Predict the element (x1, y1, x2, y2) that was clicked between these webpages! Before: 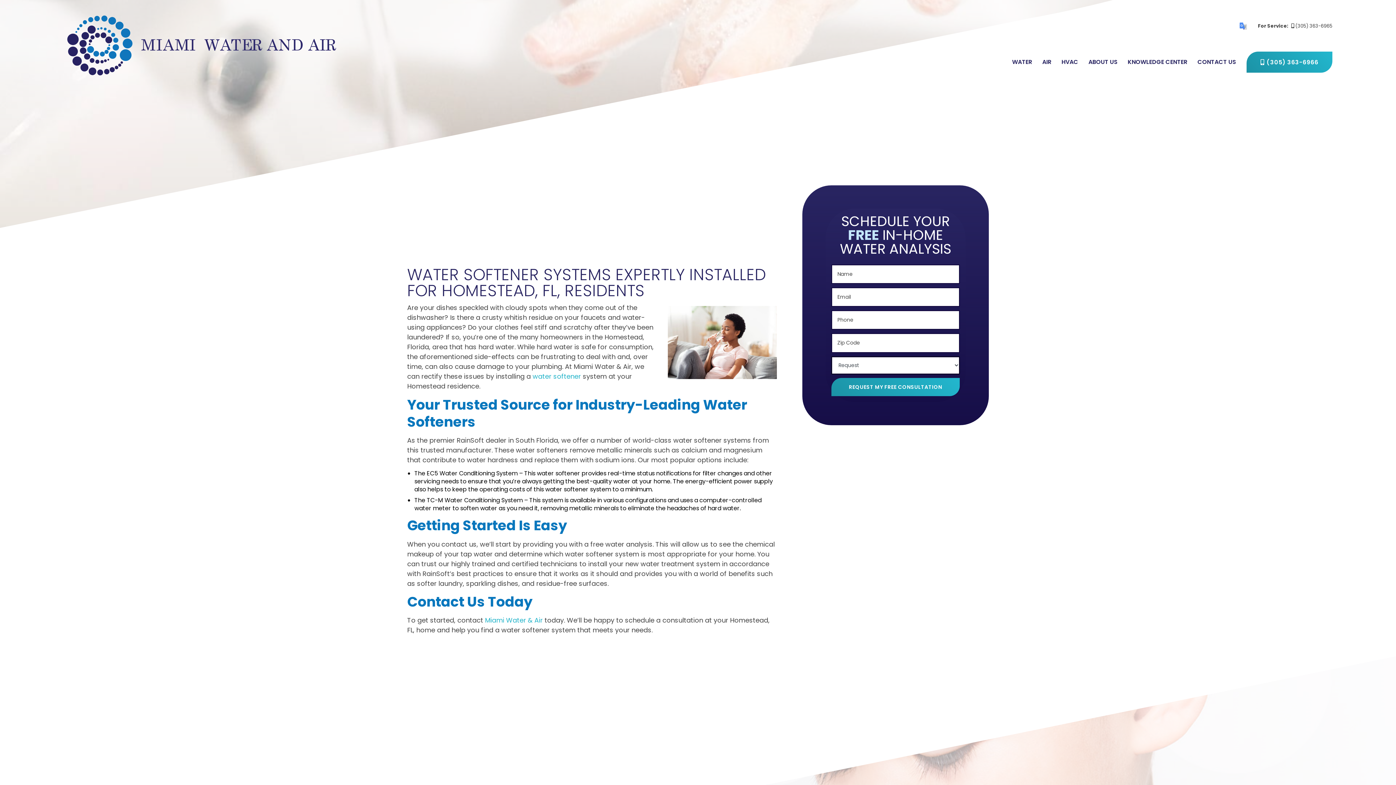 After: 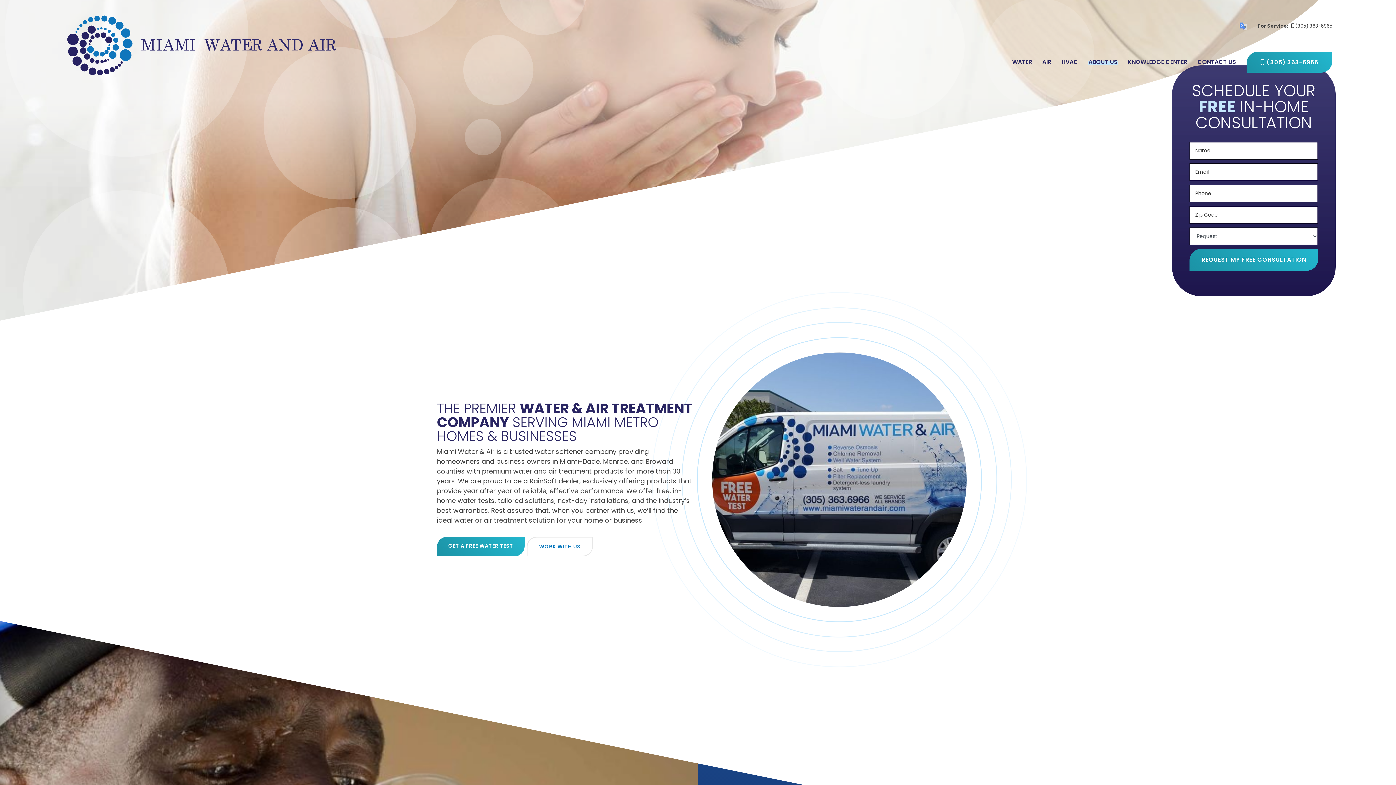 Action: label: Miami Water & Air bbox: (485, 616, 542, 625)